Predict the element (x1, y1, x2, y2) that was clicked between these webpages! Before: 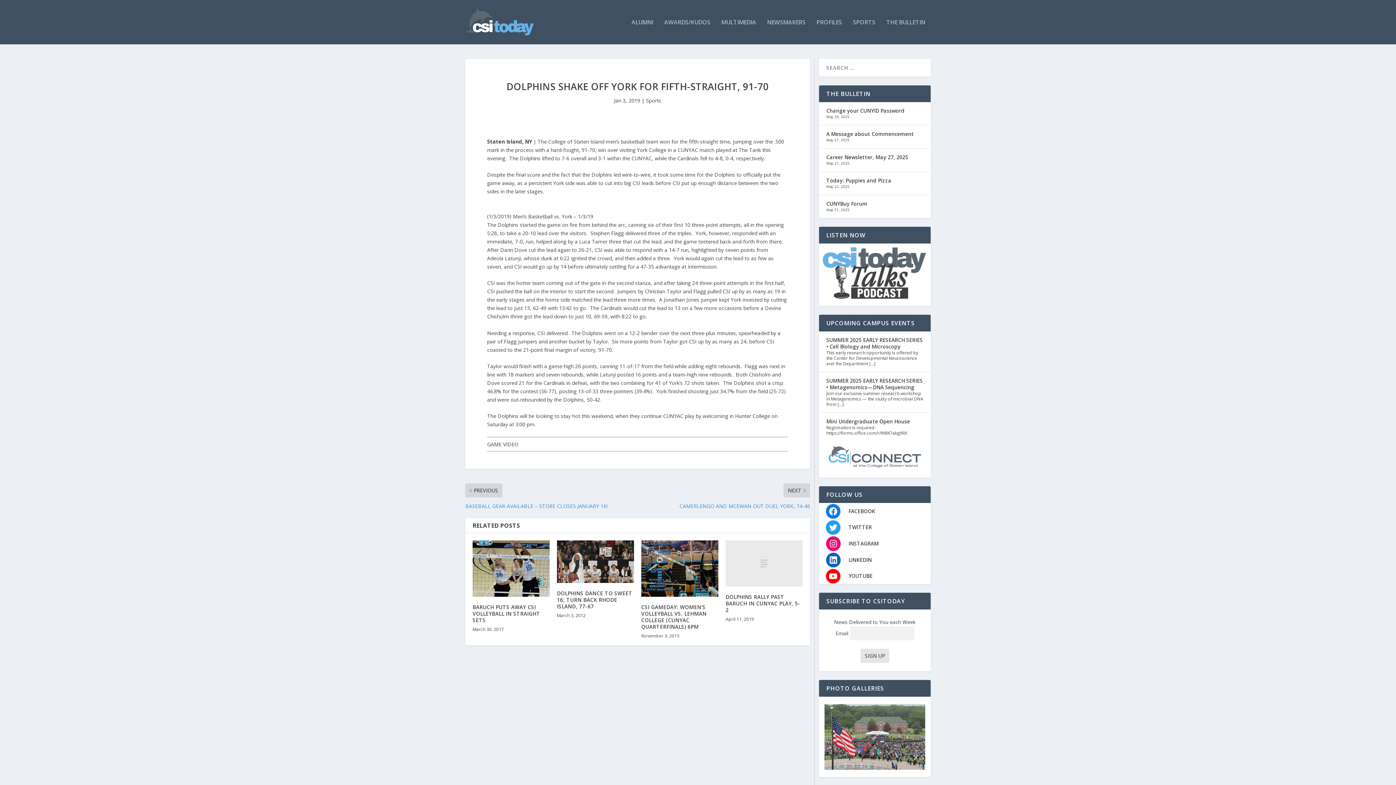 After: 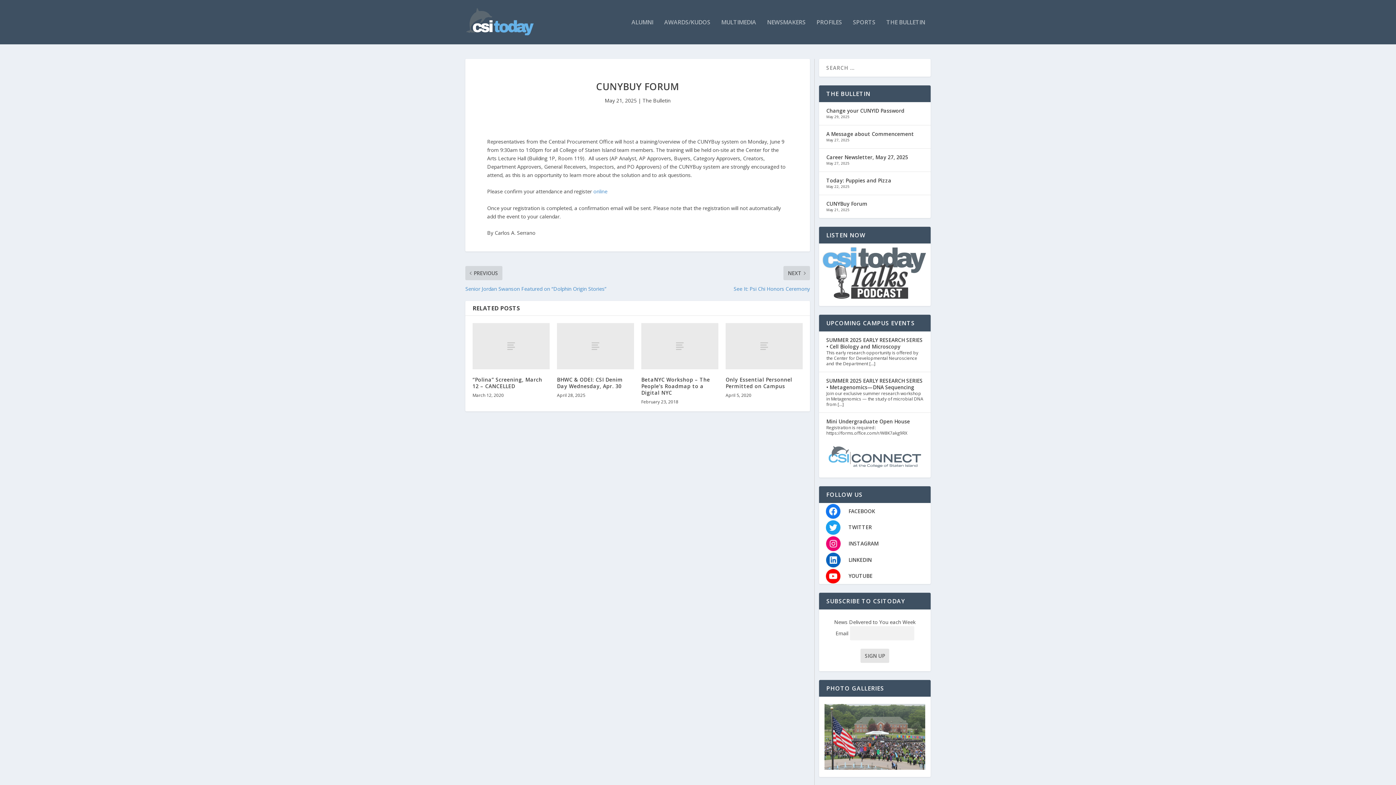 Action: label: CUNYBuy Forum bbox: (826, 200, 867, 207)